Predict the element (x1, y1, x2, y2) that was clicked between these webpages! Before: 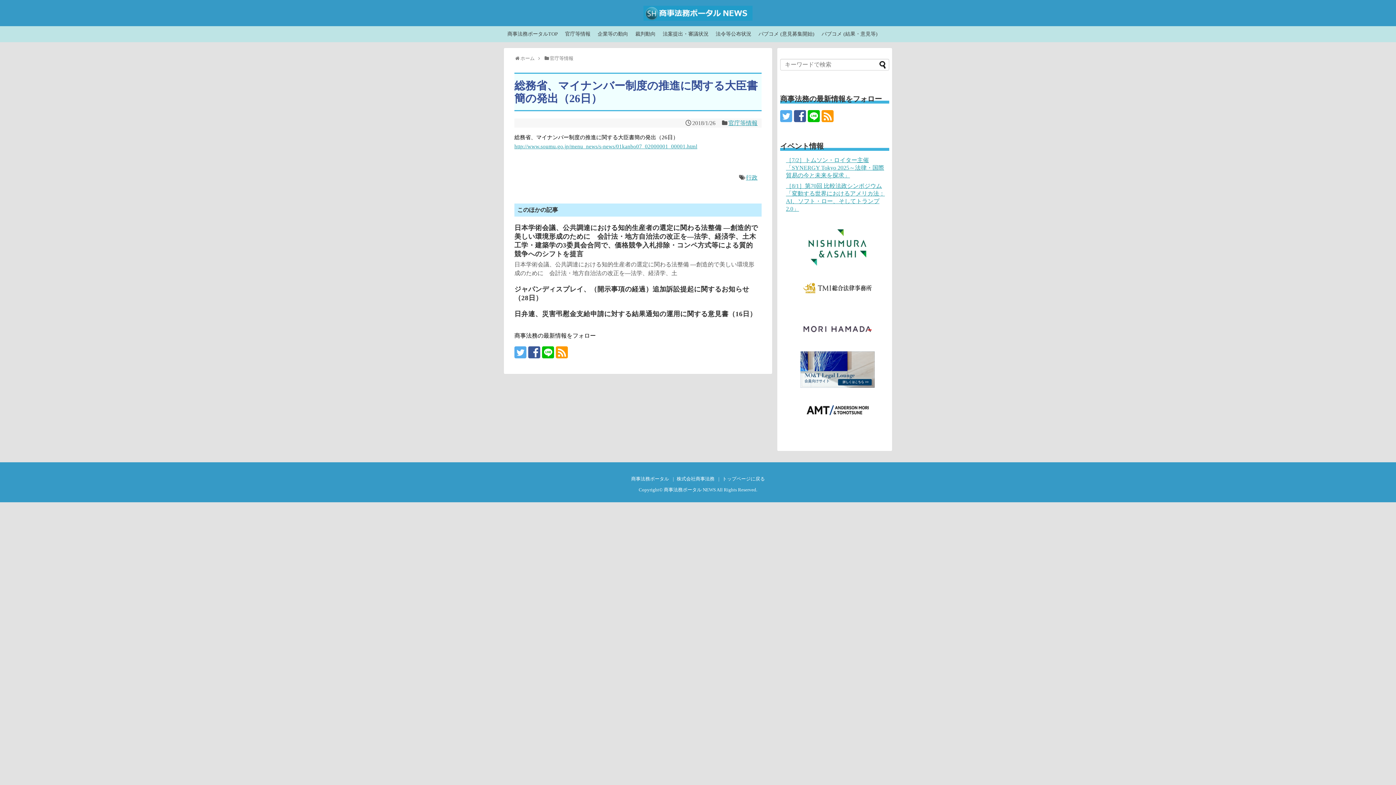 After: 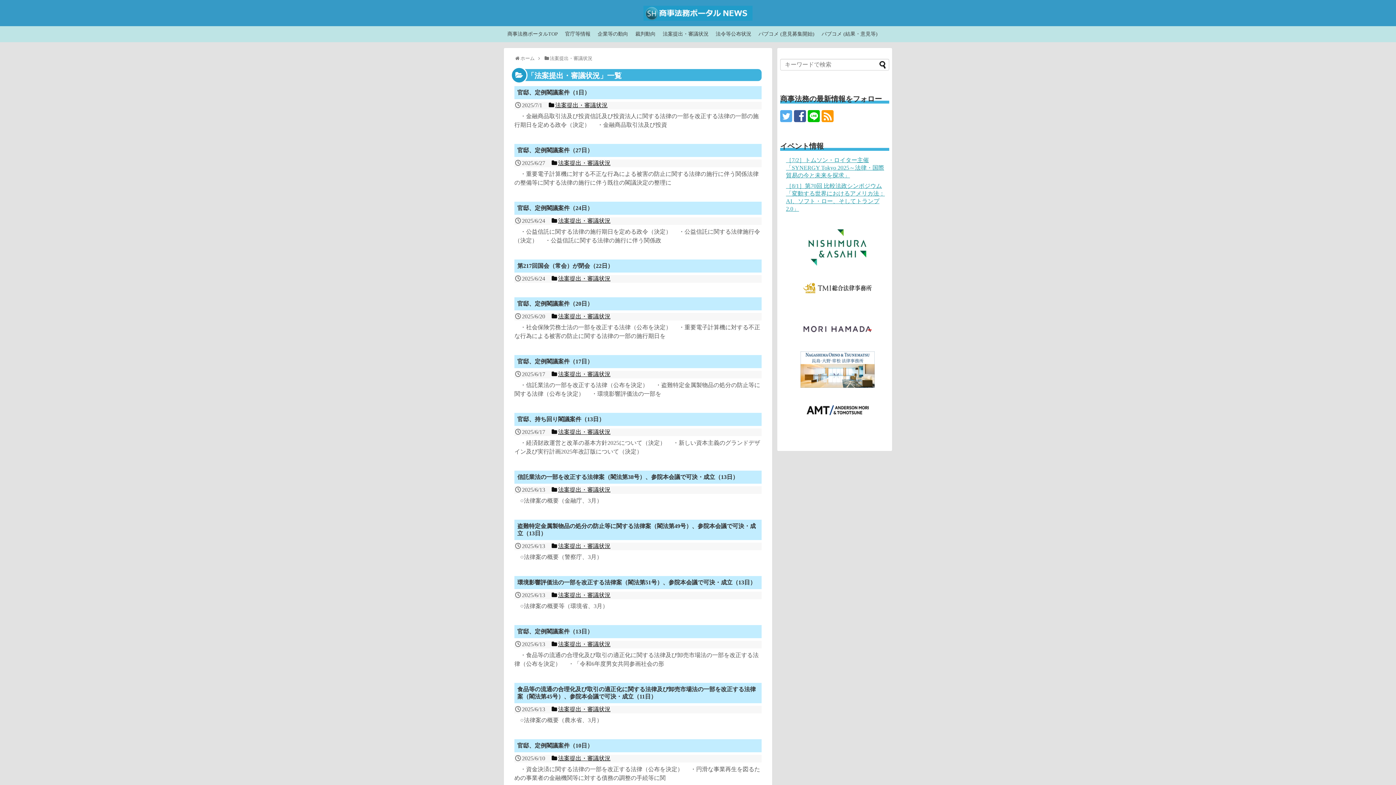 Action: label: 法案提出・審議状況 bbox: (659, 29, 712, 39)